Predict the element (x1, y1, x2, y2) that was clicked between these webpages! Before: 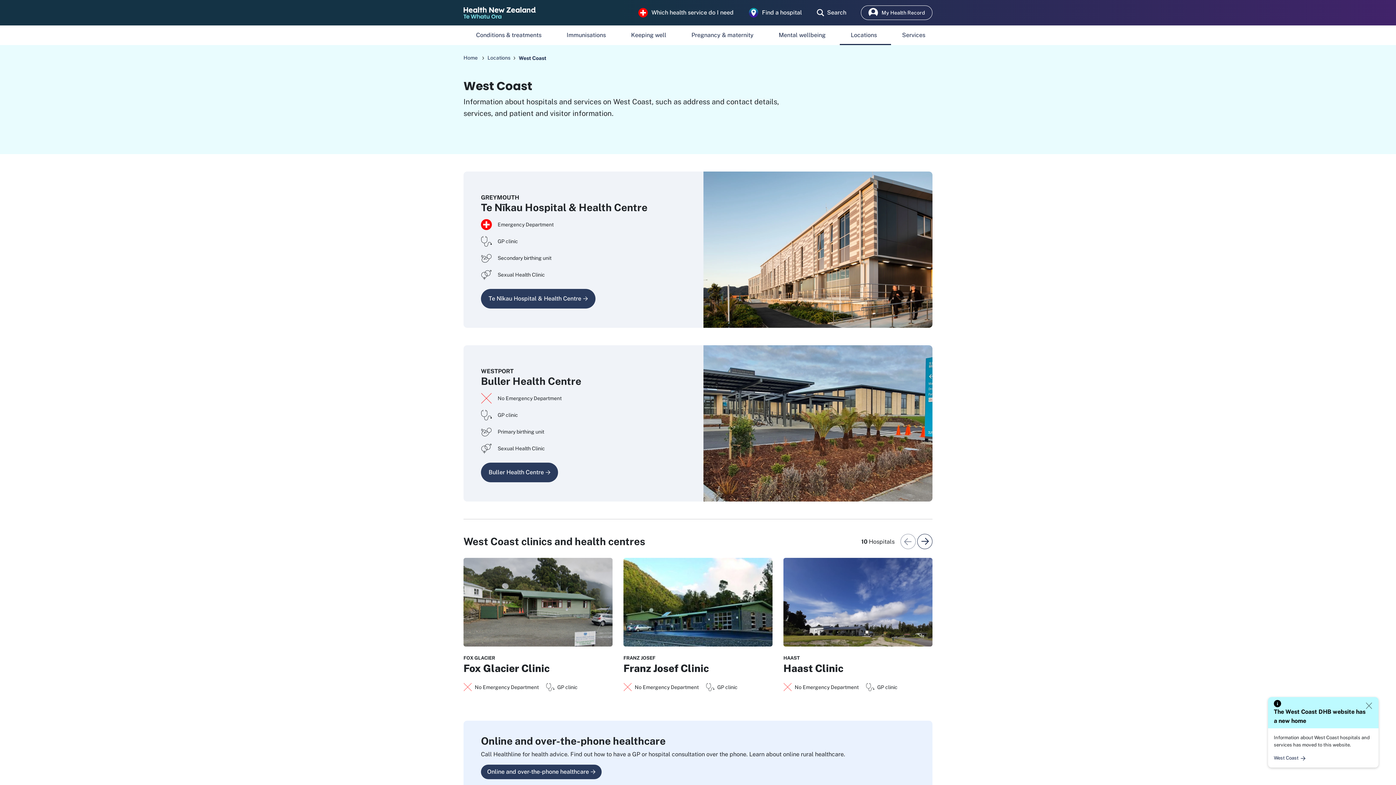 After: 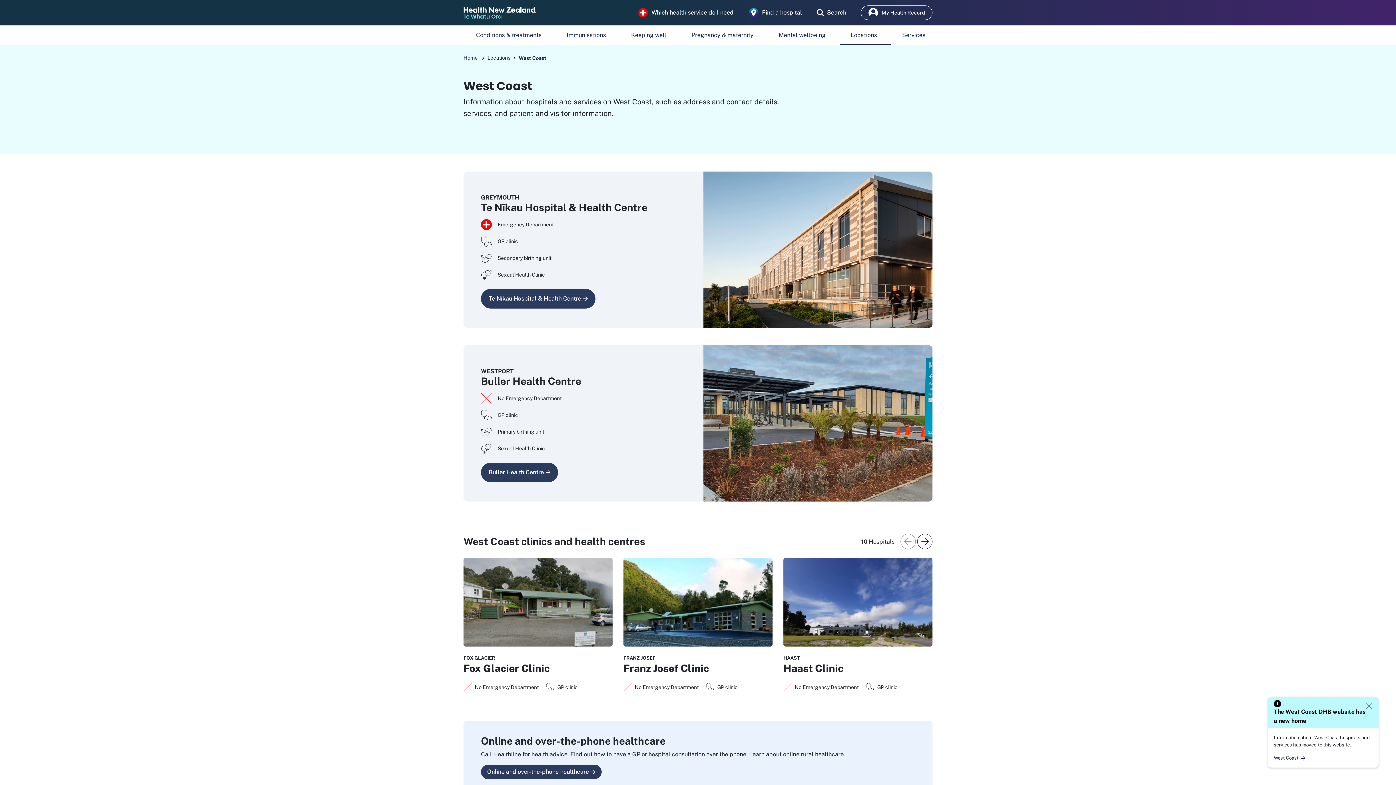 Action: bbox: (518, 54, 546, 61) label: West Coast